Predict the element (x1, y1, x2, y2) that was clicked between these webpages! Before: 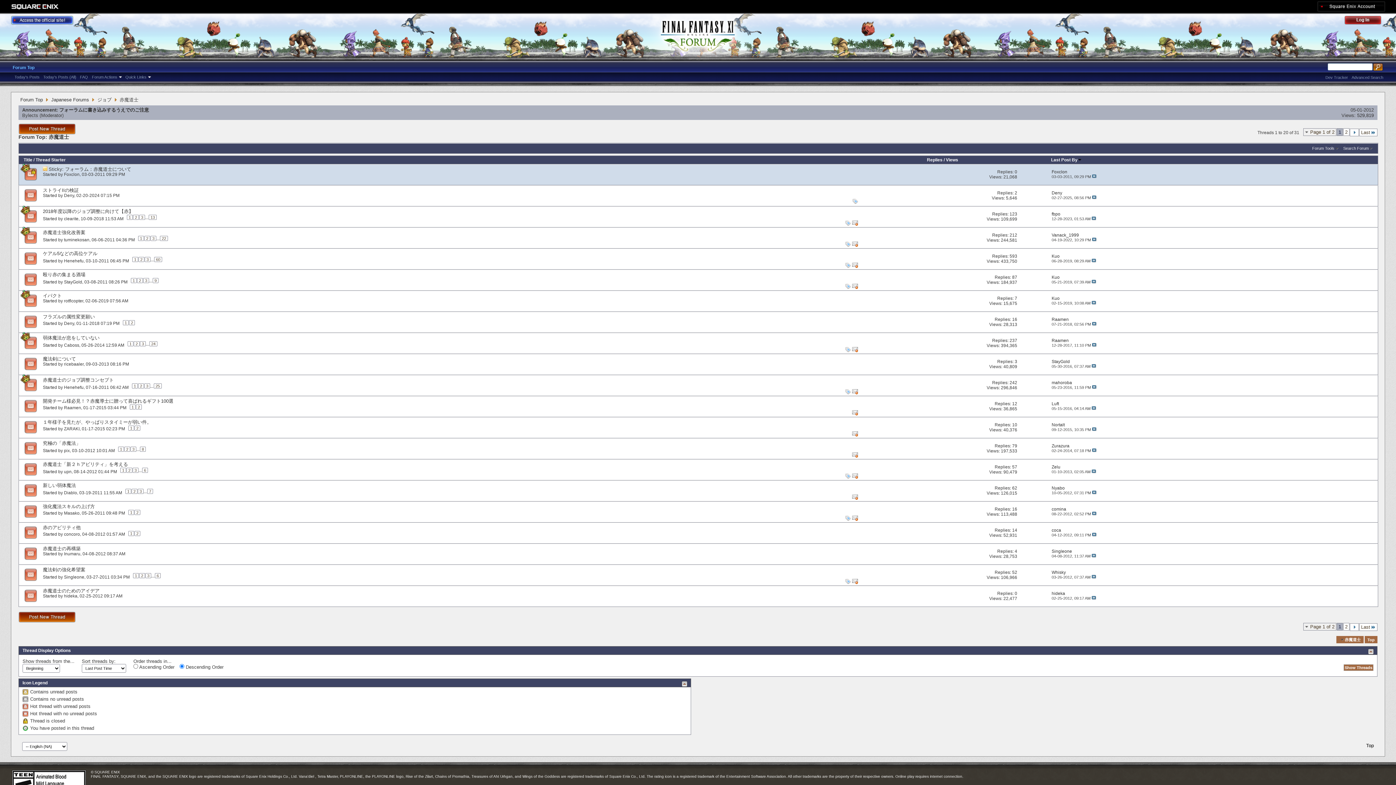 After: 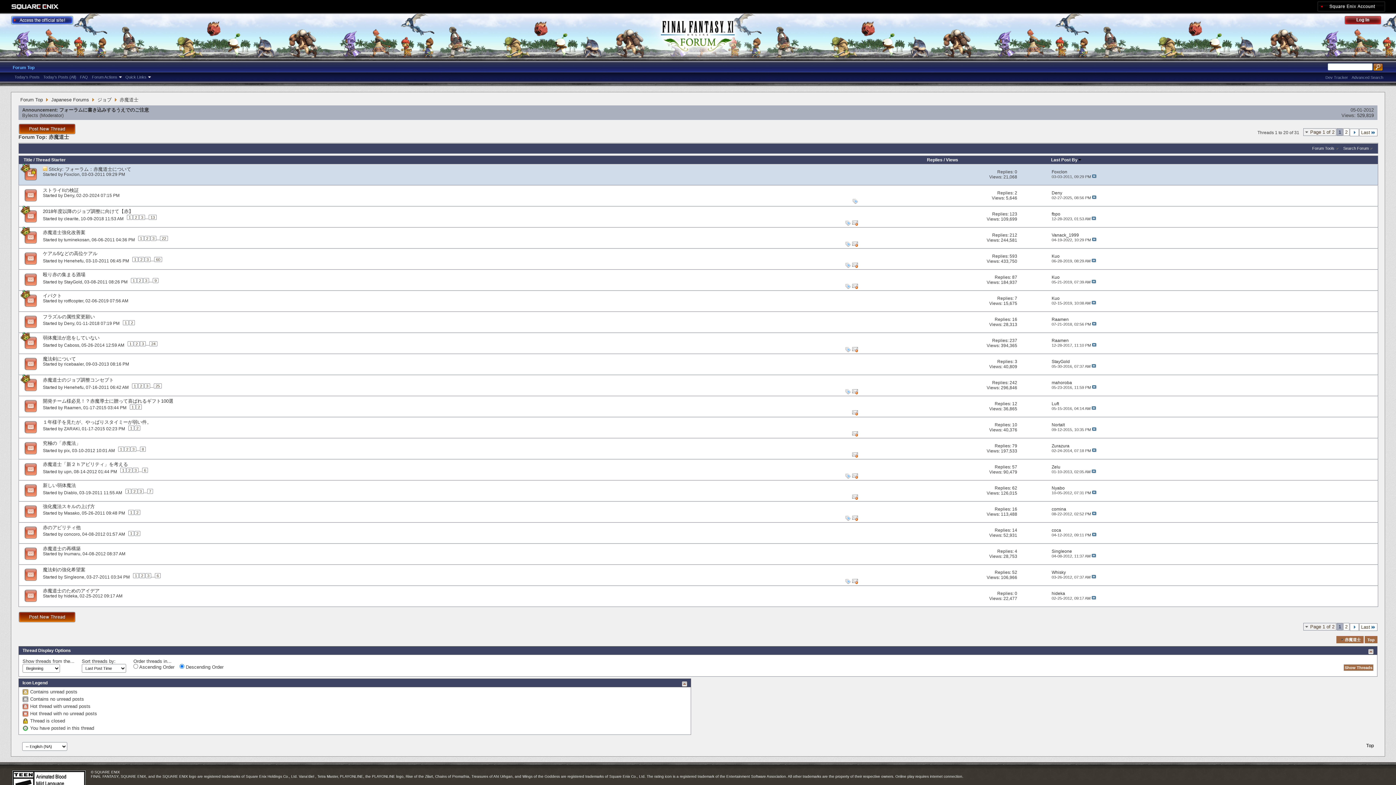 Action: bbox: (18, 586, 42, 606)